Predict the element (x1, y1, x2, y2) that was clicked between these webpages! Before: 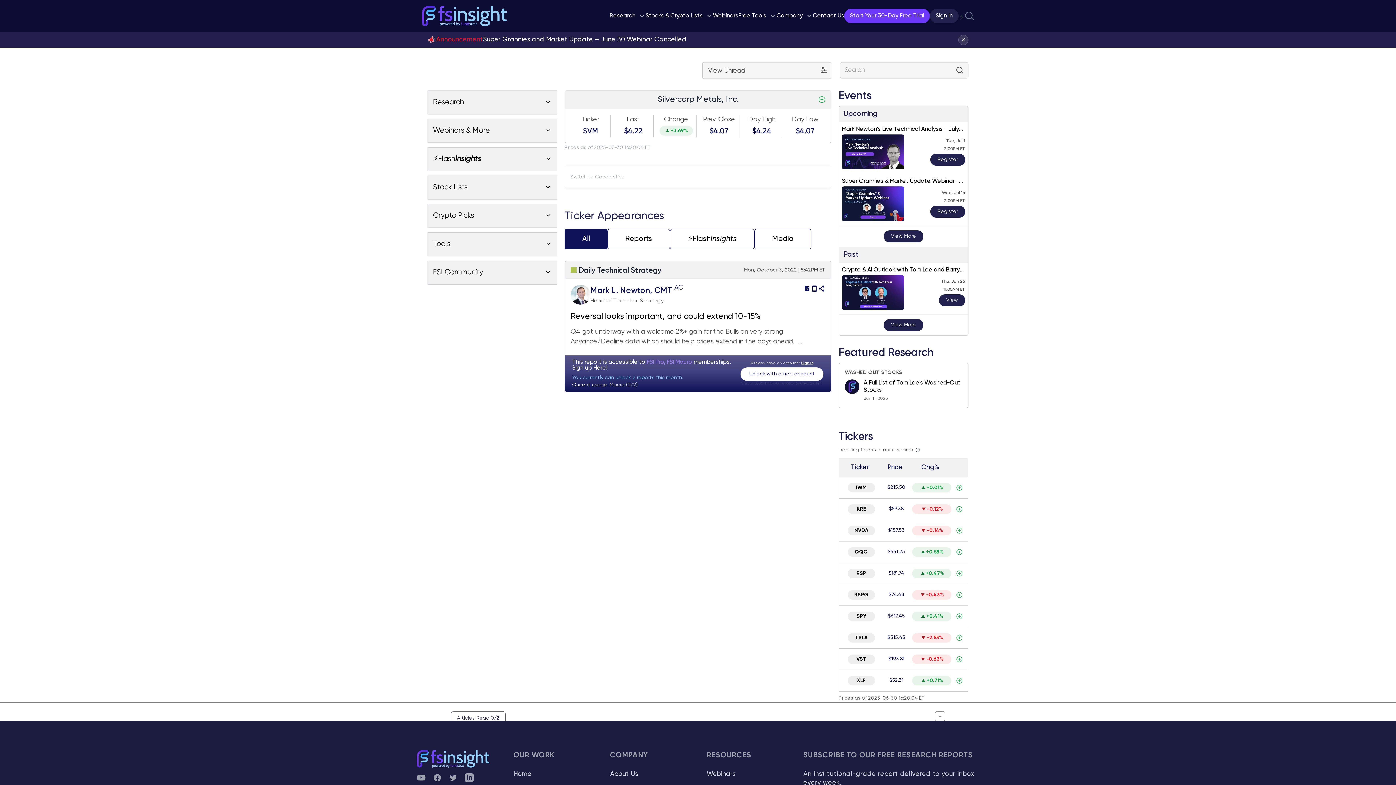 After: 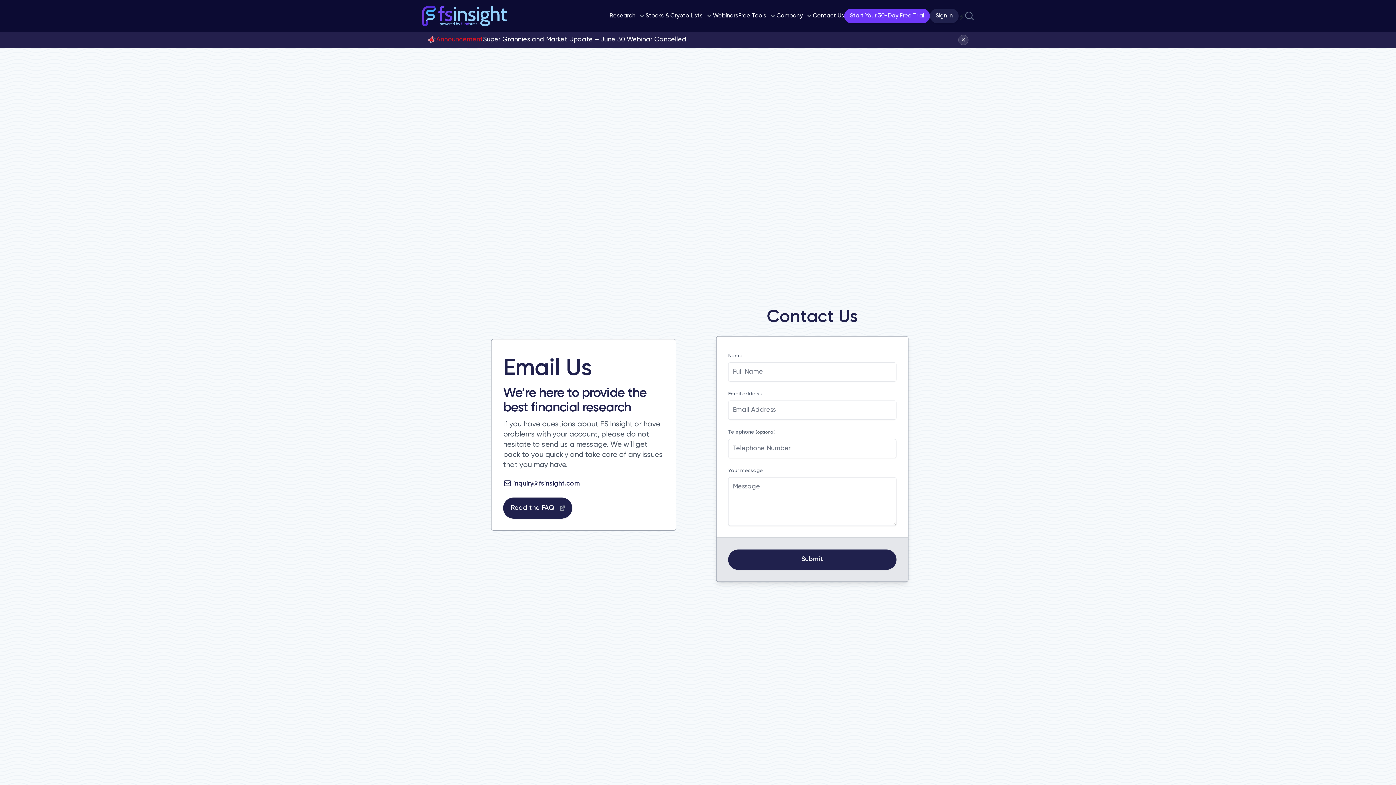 Action: bbox: (813, 11, 844, 20) label: Contact Us